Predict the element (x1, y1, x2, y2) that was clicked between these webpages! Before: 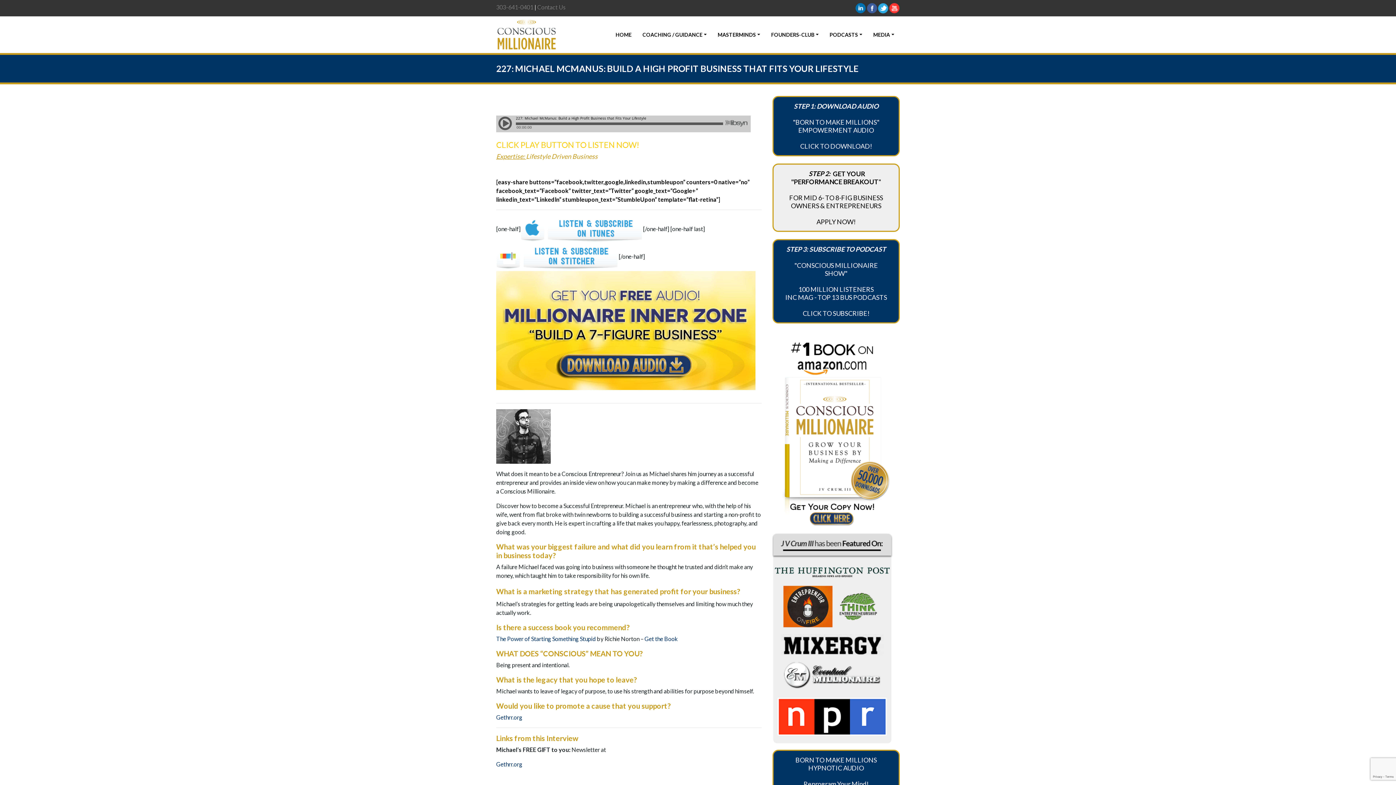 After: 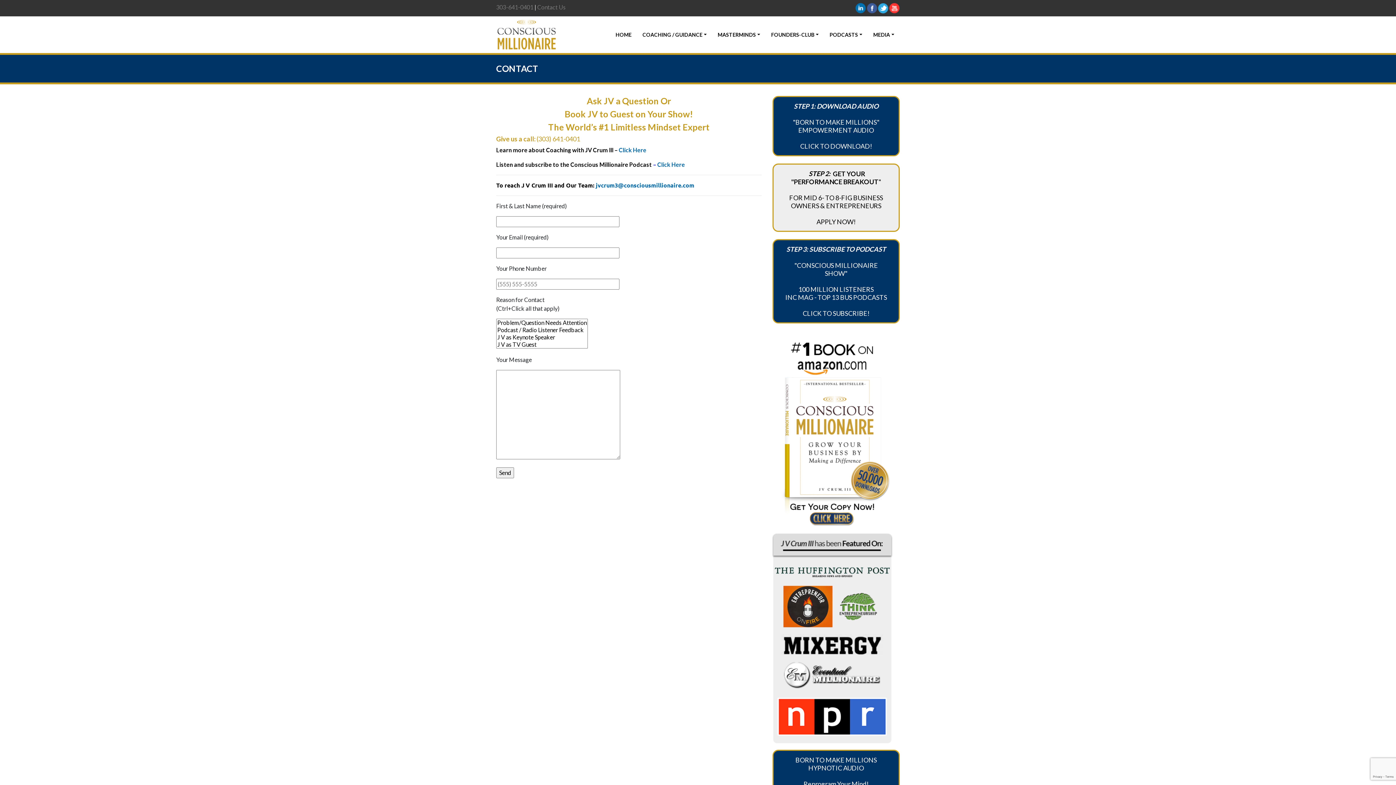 Action: bbox: (537, 3, 565, 10) label: Contact Us